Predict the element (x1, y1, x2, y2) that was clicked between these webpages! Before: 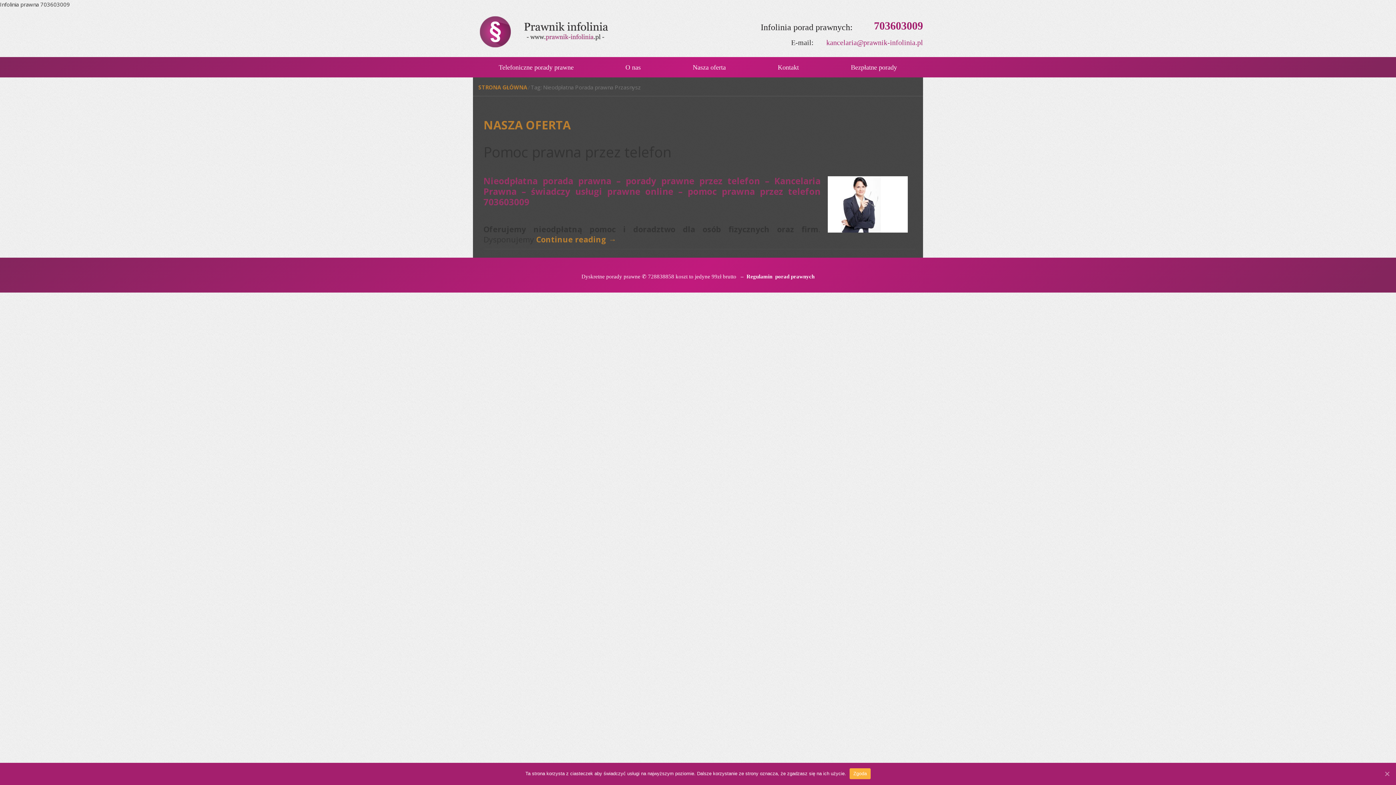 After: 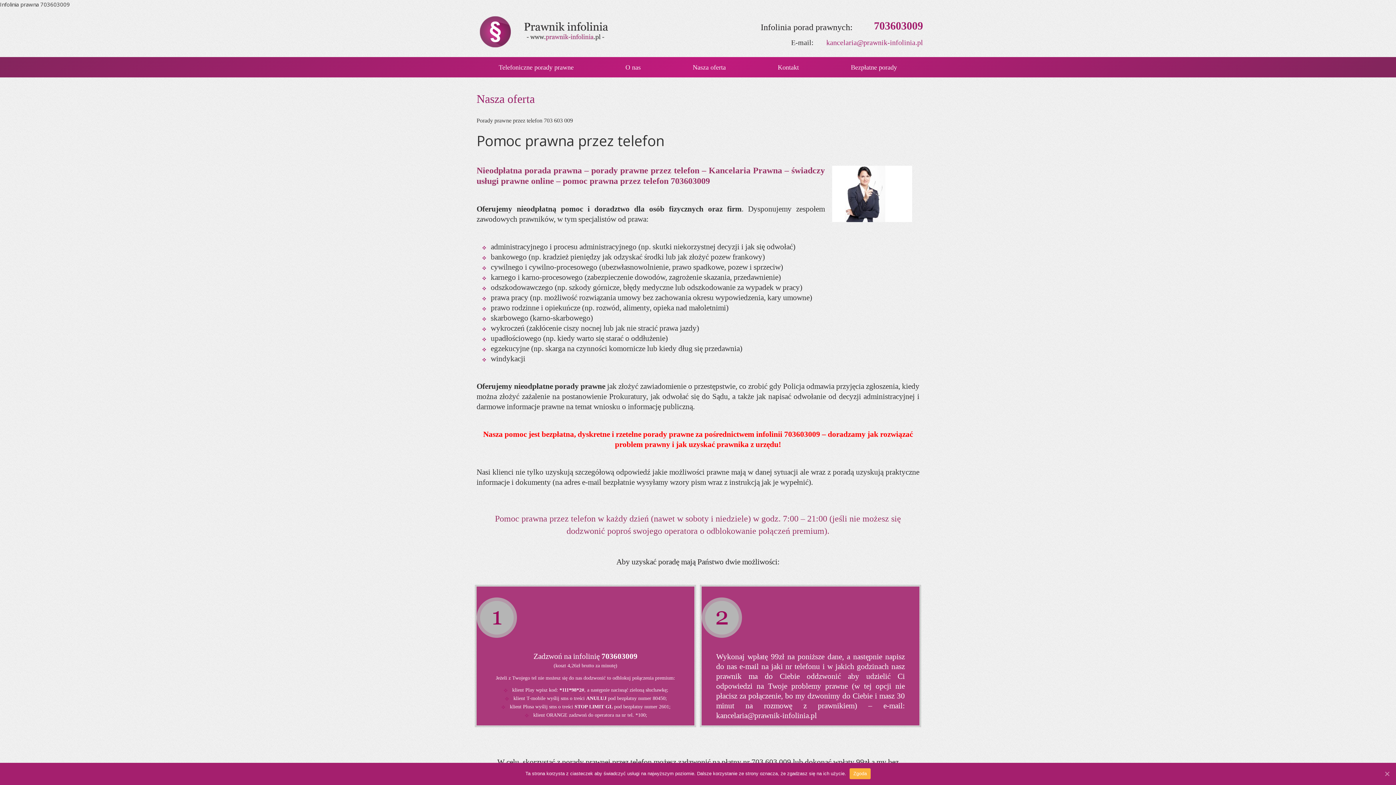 Action: bbox: (483, 117, 570, 132) label: NASZA OFERTA